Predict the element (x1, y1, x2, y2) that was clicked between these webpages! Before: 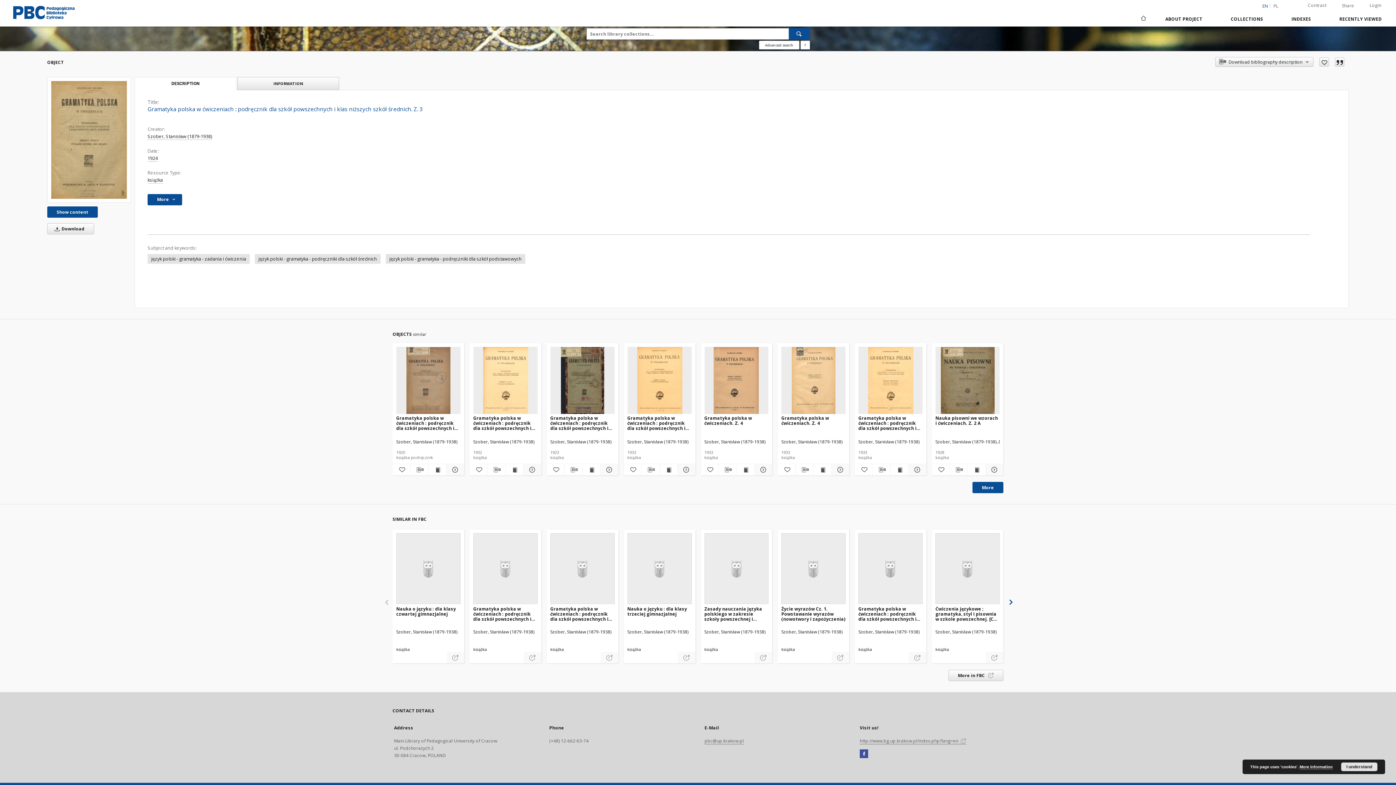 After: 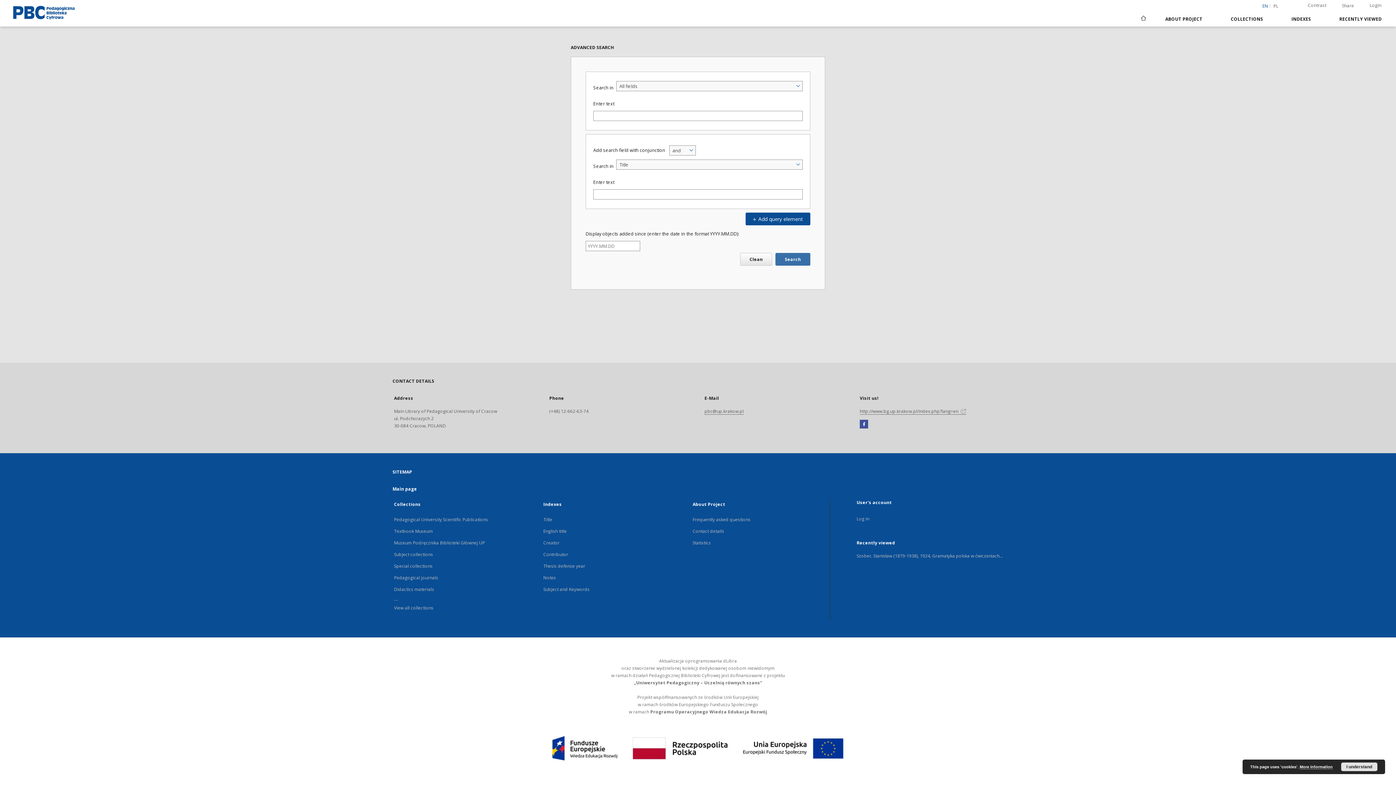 Action: bbox: (759, 40, 799, 49) label: Advanced search